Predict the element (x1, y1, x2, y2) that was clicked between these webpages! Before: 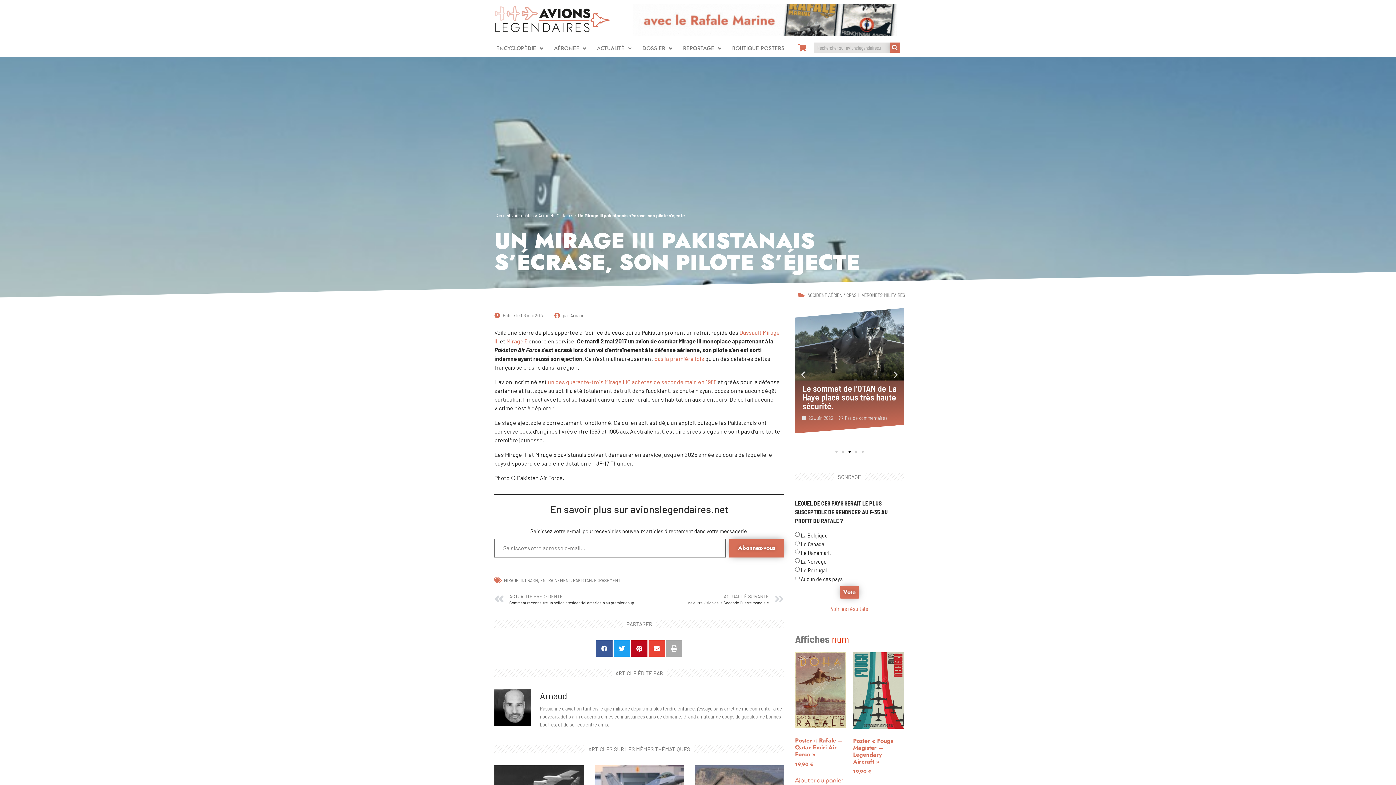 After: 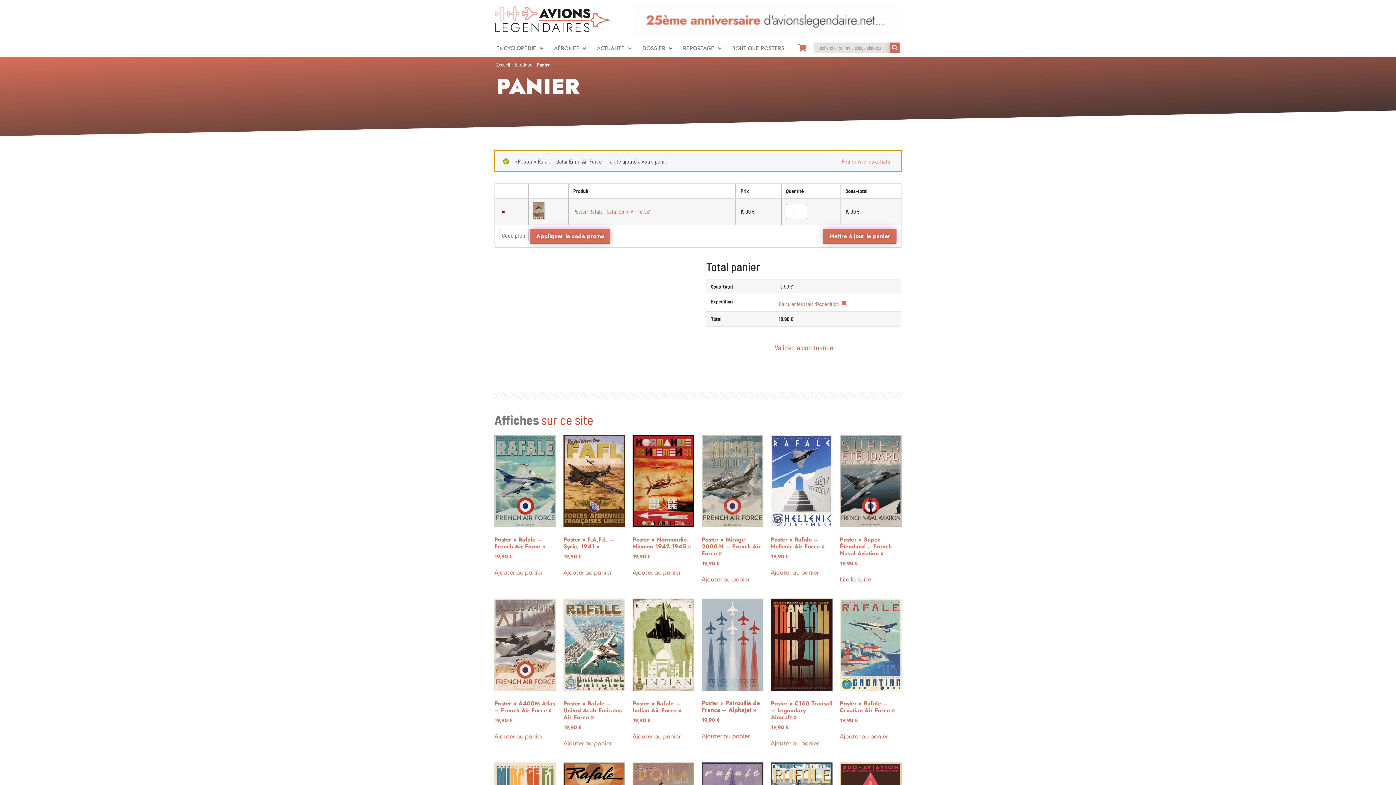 Action: bbox: (795, 776, 843, 785) label: Ajouter au panier : “Poster "Rafale - Qatar Emiri Air Force"”